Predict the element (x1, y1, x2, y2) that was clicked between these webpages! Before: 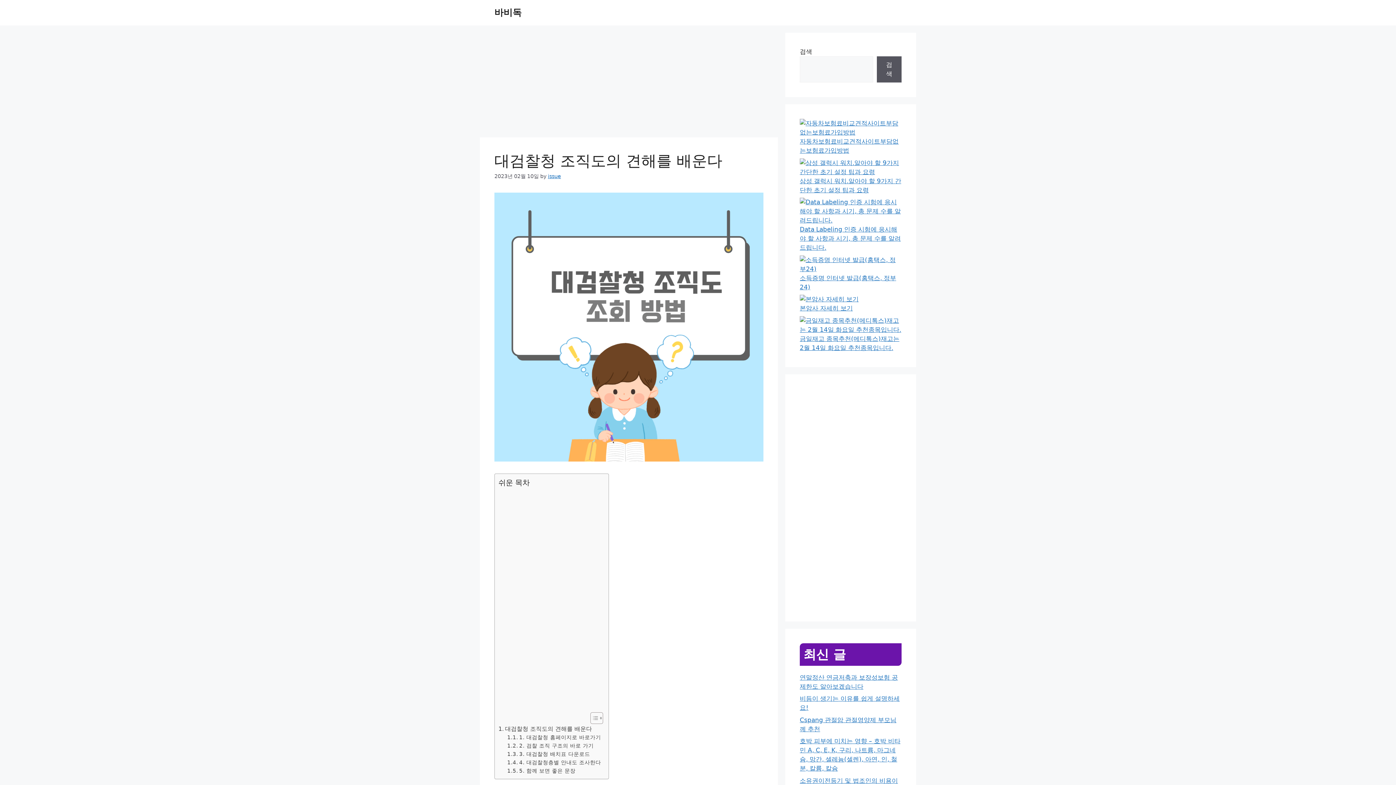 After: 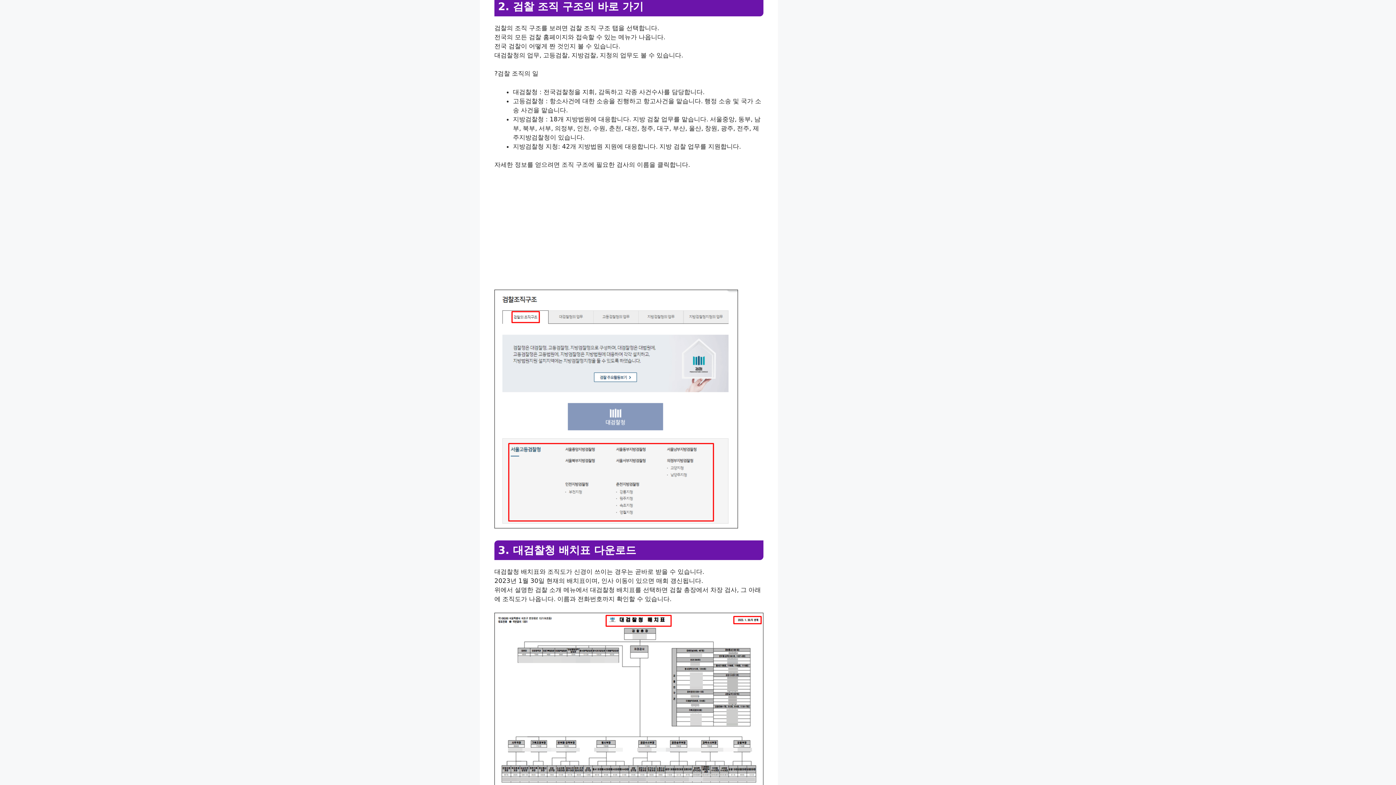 Action: label: 2. 검찰 조직 구조의 바로 가기 bbox: (507, 742, 593, 750)